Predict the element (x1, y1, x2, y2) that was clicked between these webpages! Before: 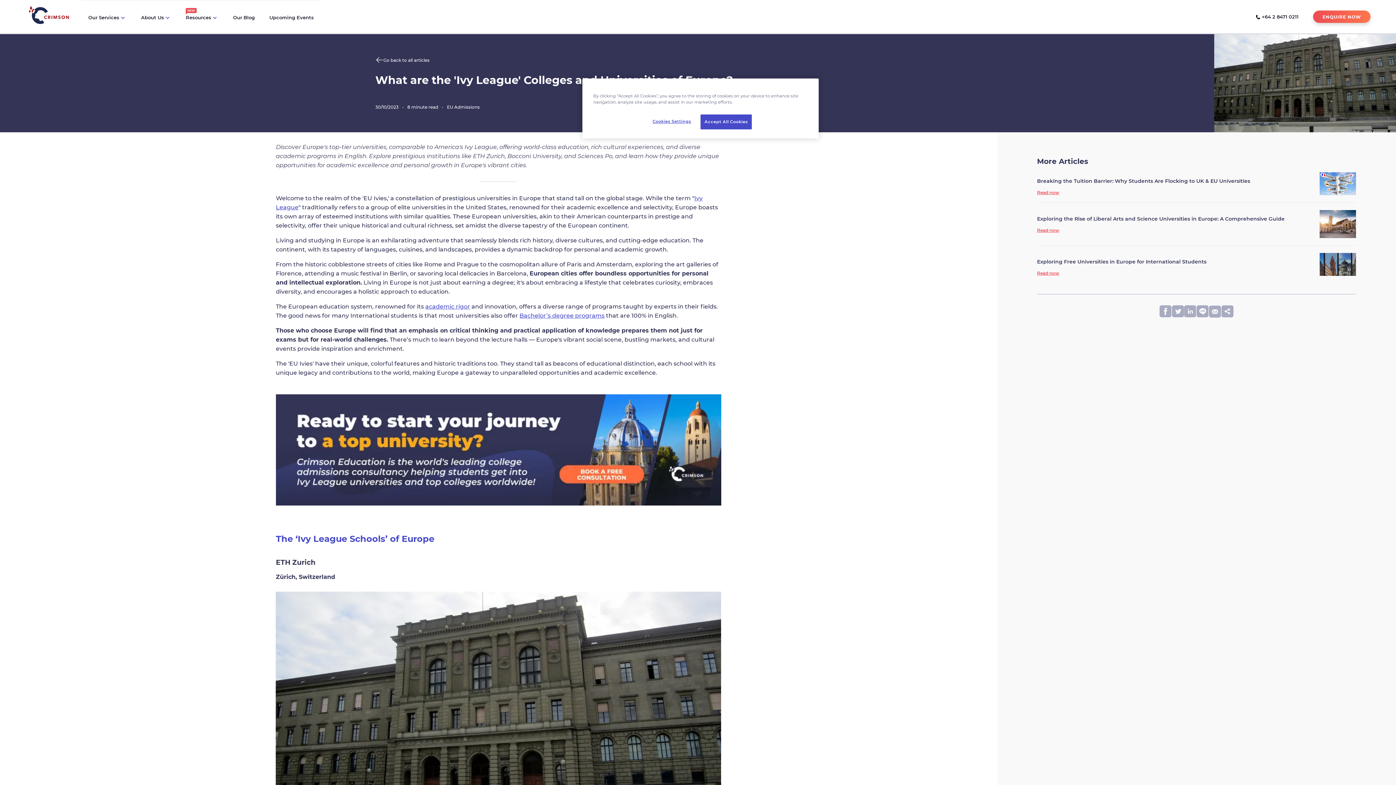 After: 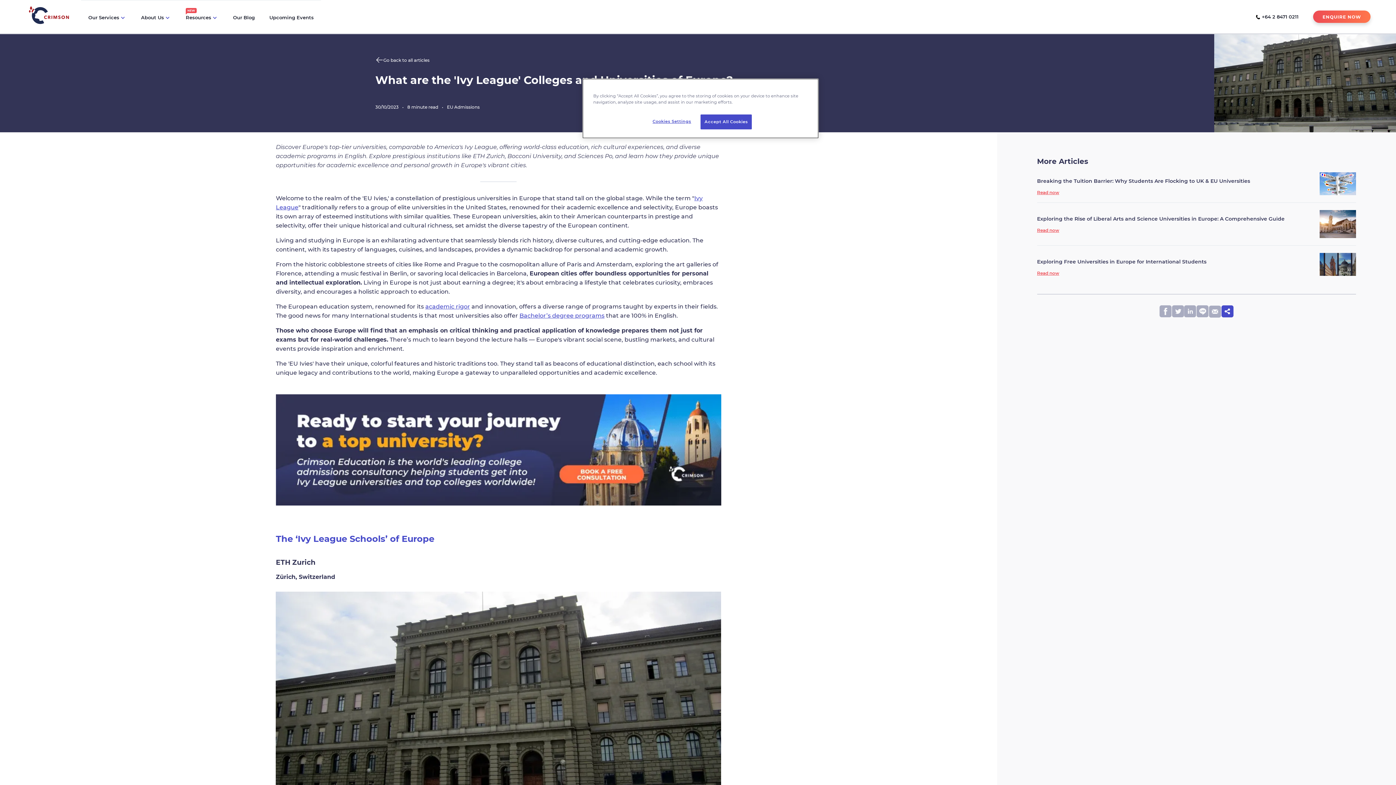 Action: bbox: (1221, 305, 1233, 318)